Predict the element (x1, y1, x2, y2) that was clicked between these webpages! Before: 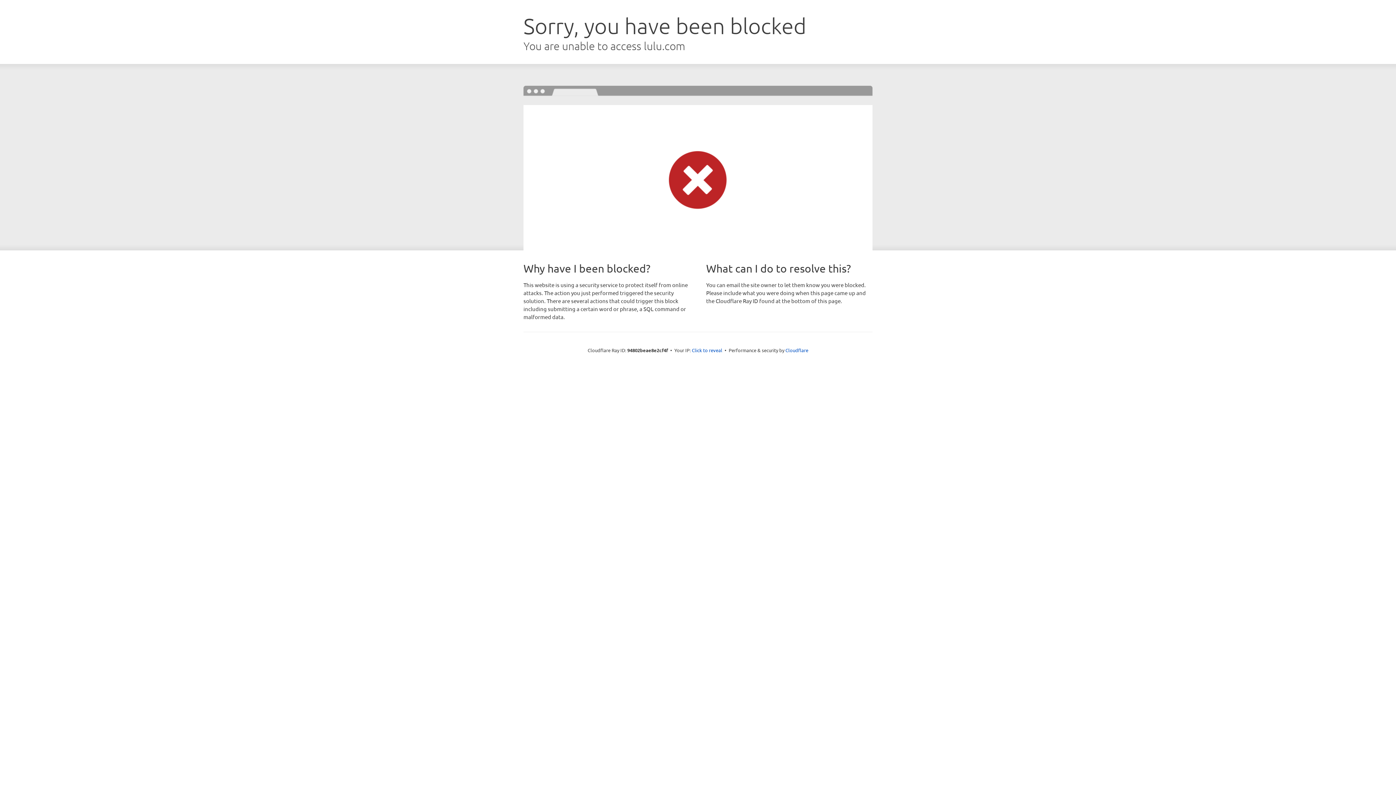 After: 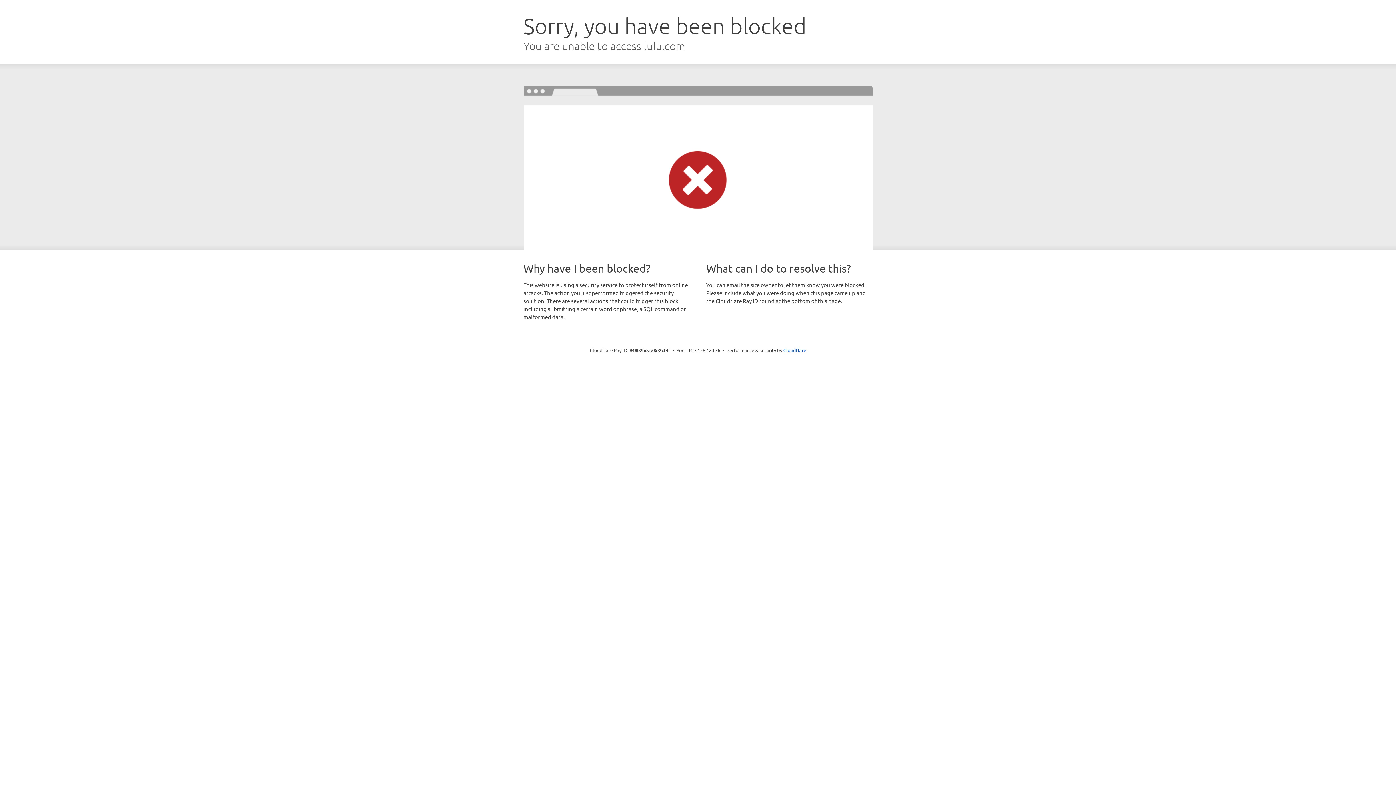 Action: bbox: (692, 346, 722, 353) label: Click to reveal